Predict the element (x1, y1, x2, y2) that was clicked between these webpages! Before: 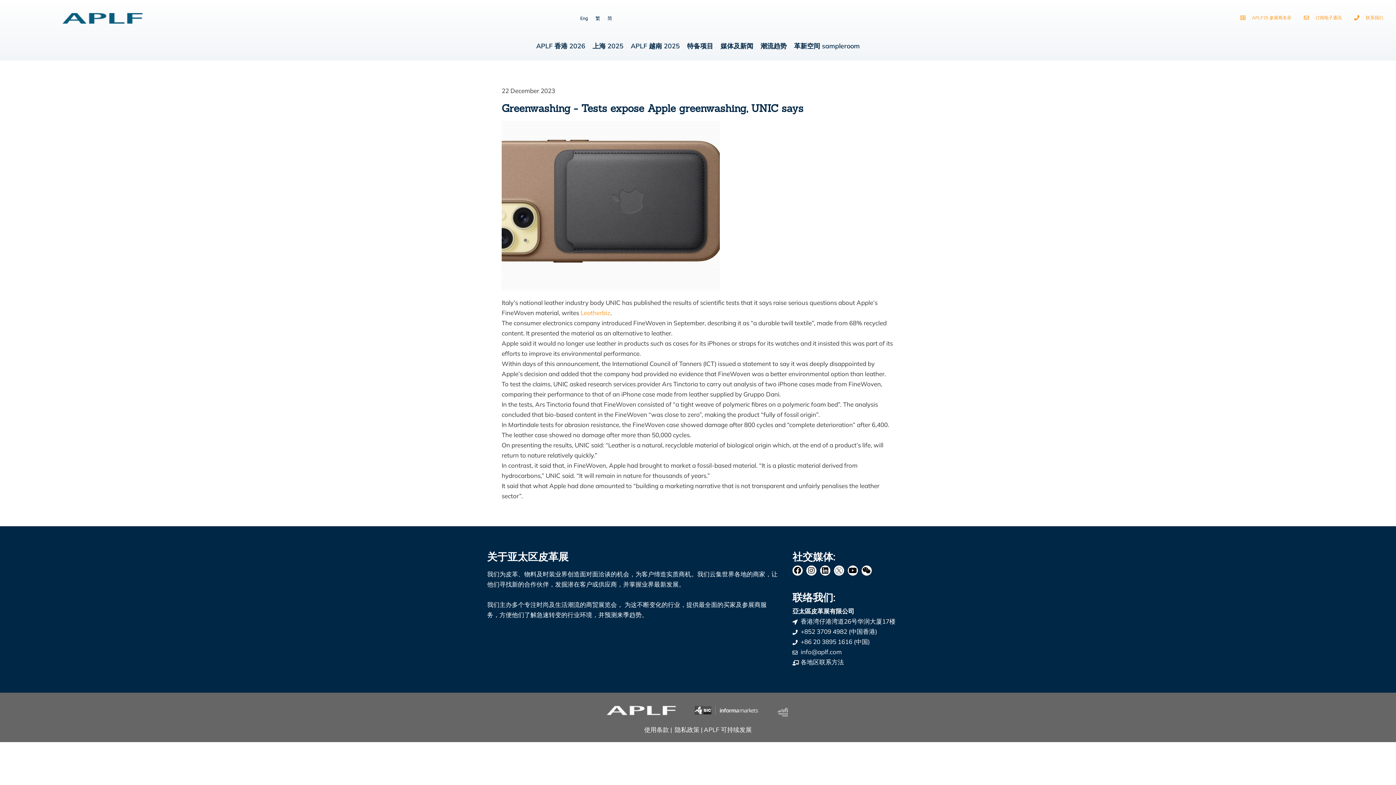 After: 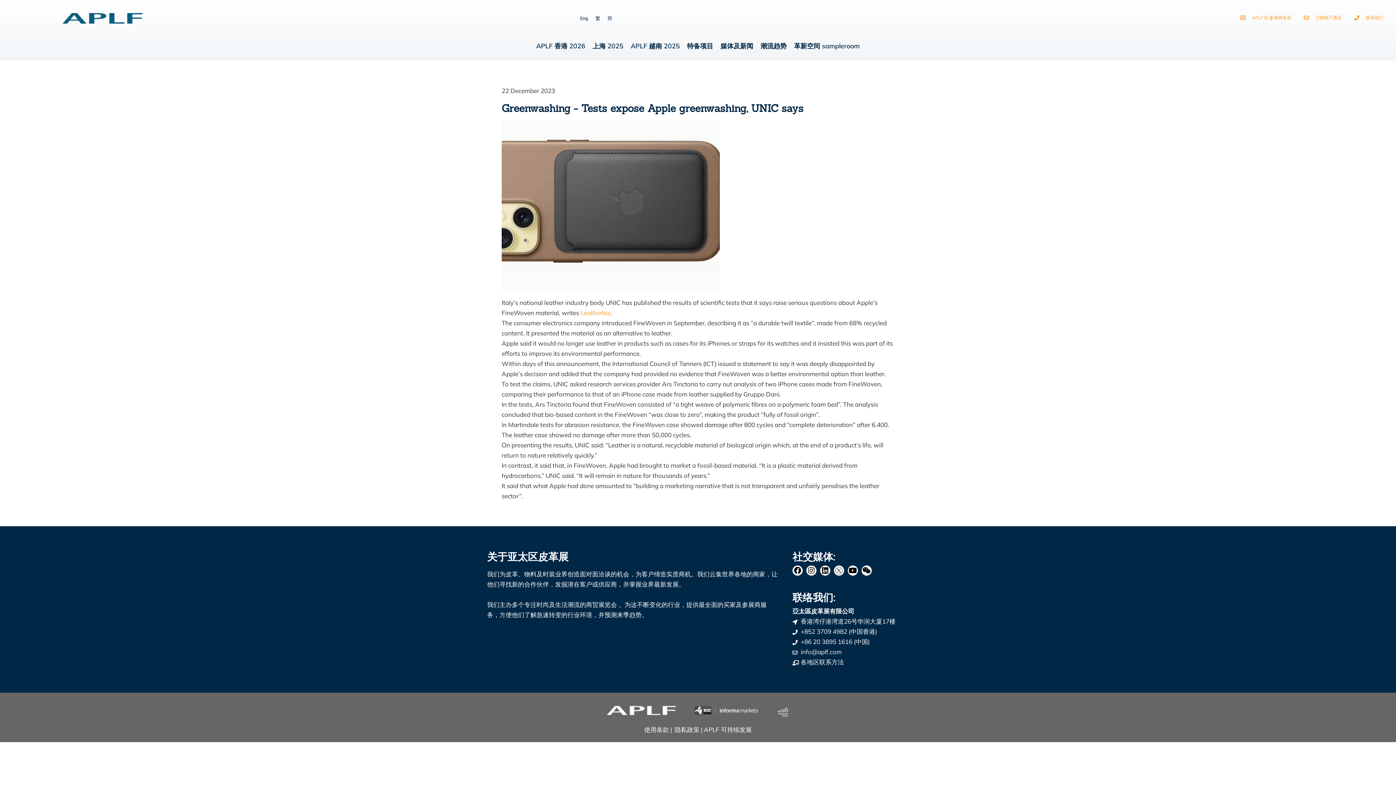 Action: bbox: (1239, 14, 1291, 21) label: APLF25 参展商名录